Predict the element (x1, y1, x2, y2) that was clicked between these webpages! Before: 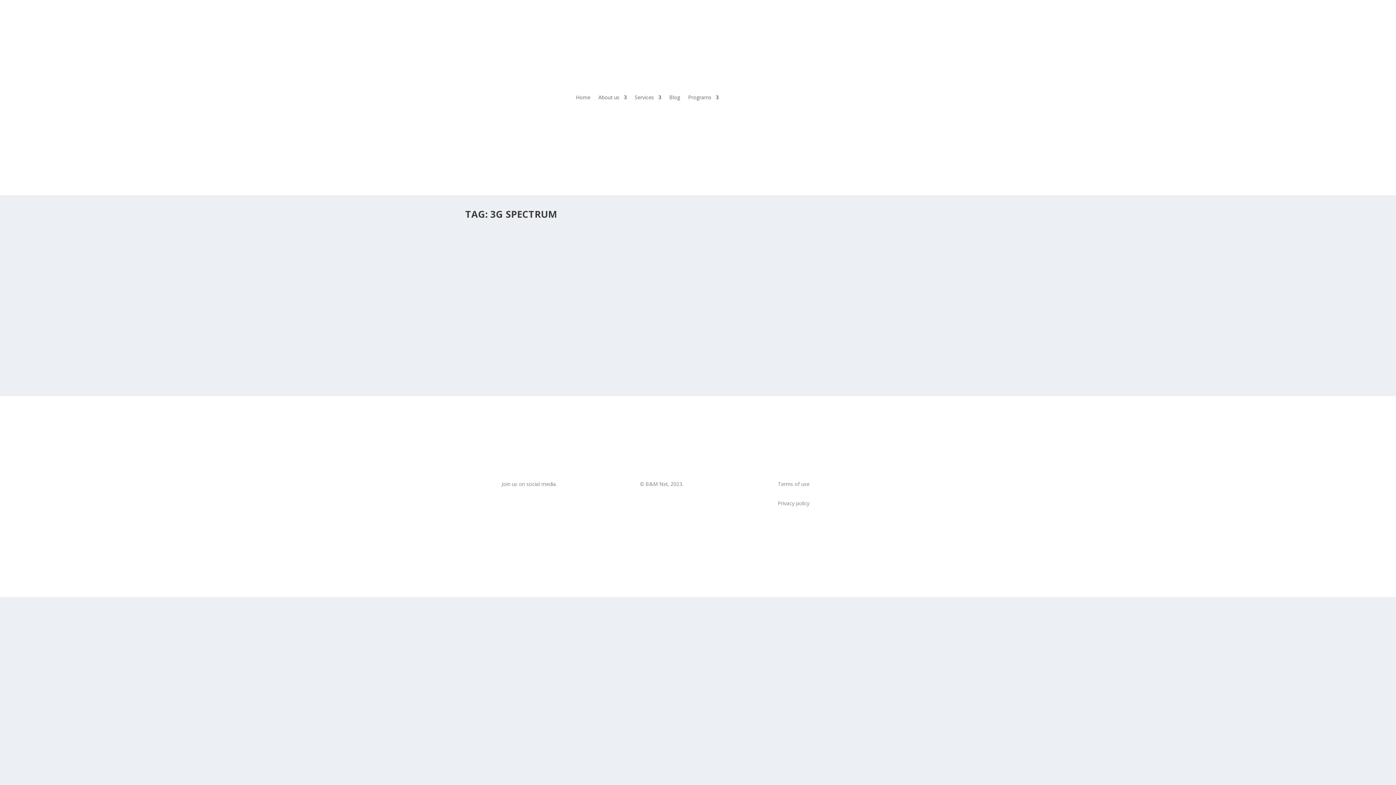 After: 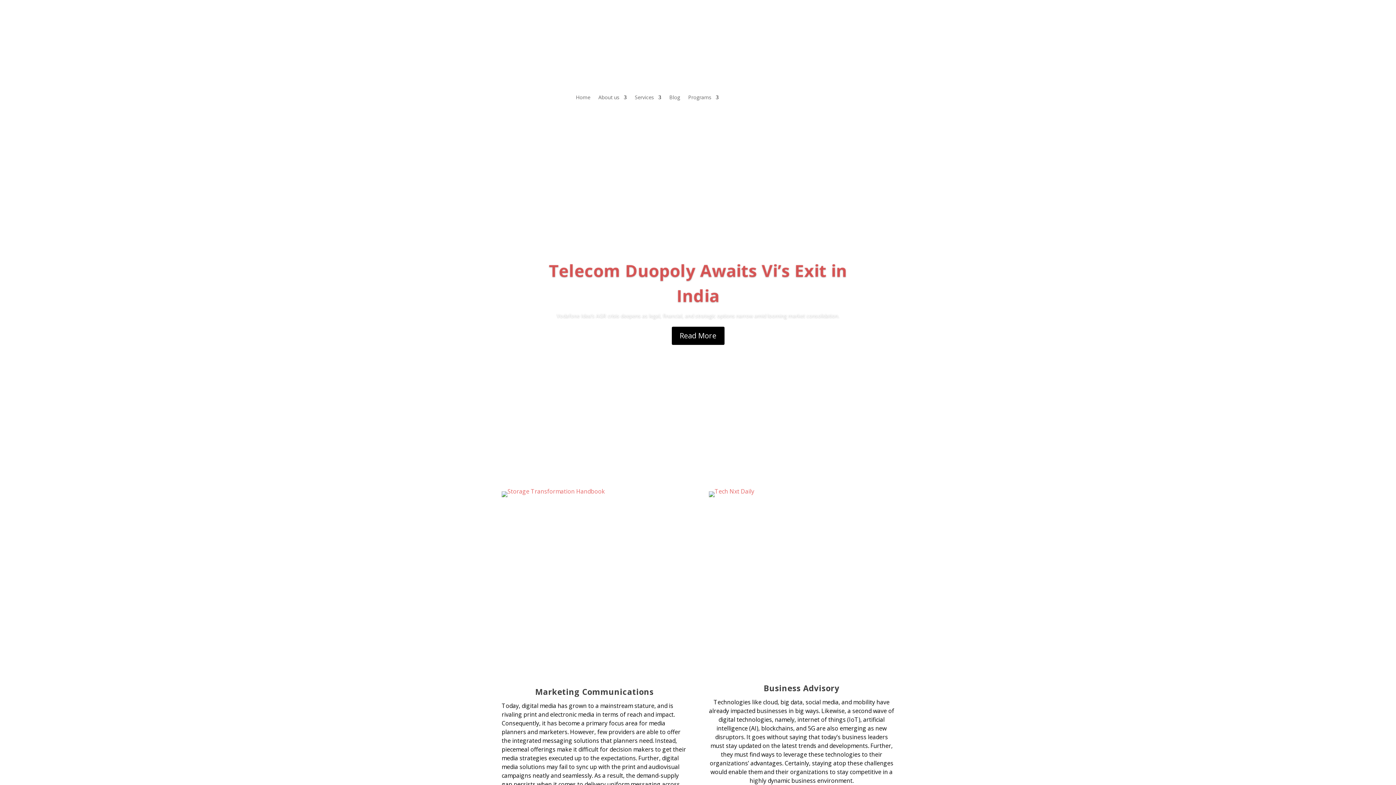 Action: label: Home bbox: (576, 83, 590, 111)